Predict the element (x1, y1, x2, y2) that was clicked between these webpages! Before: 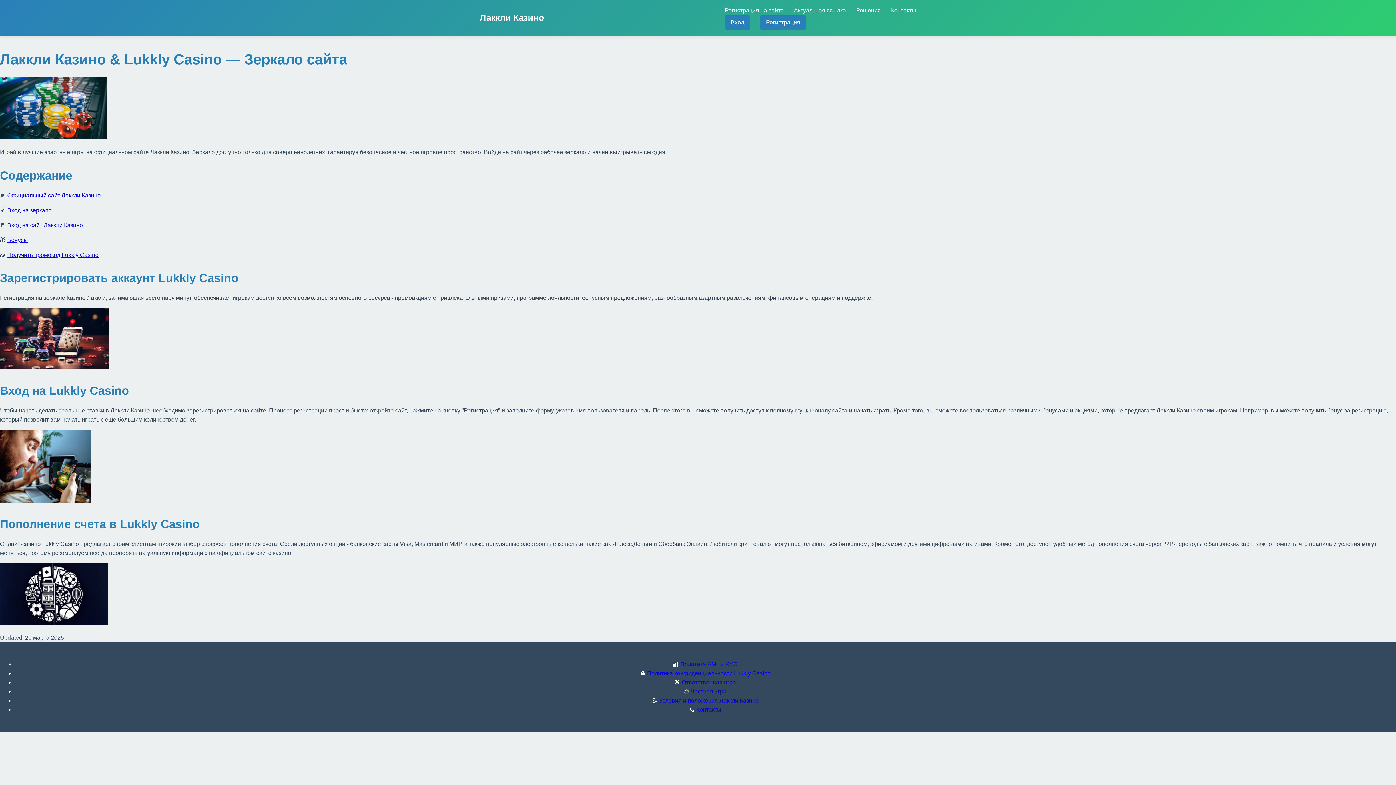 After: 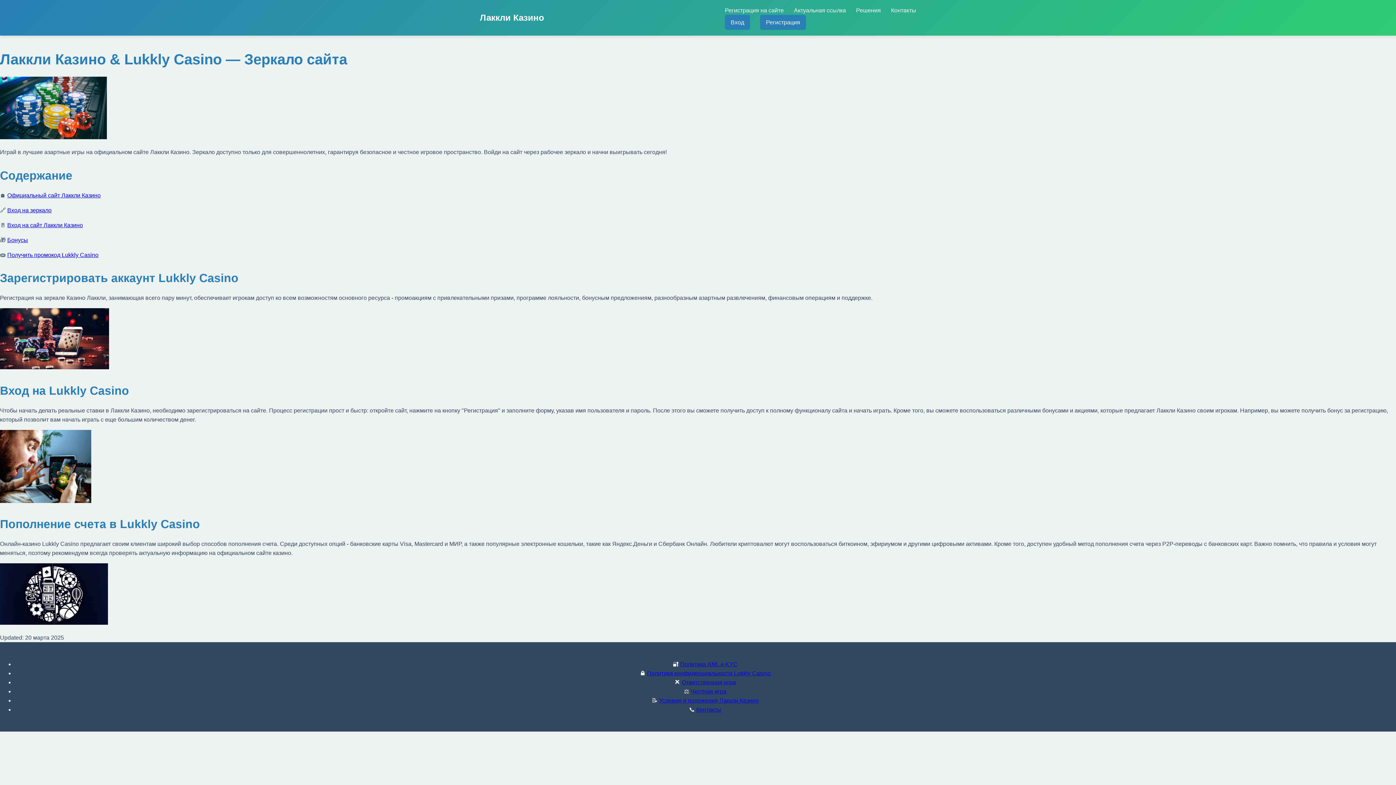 Action: bbox: (7, 251, 98, 258) label: Получить промокод Lukkly Casino